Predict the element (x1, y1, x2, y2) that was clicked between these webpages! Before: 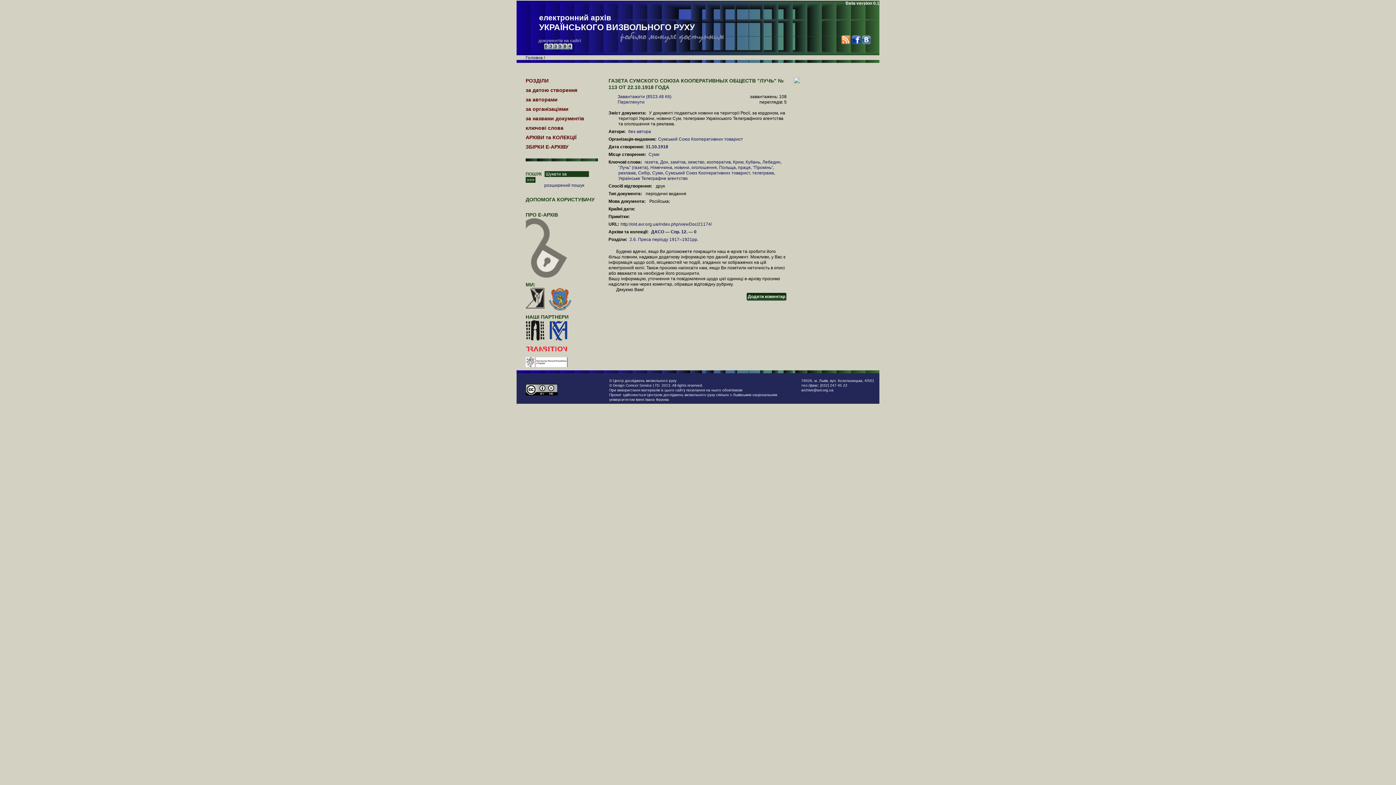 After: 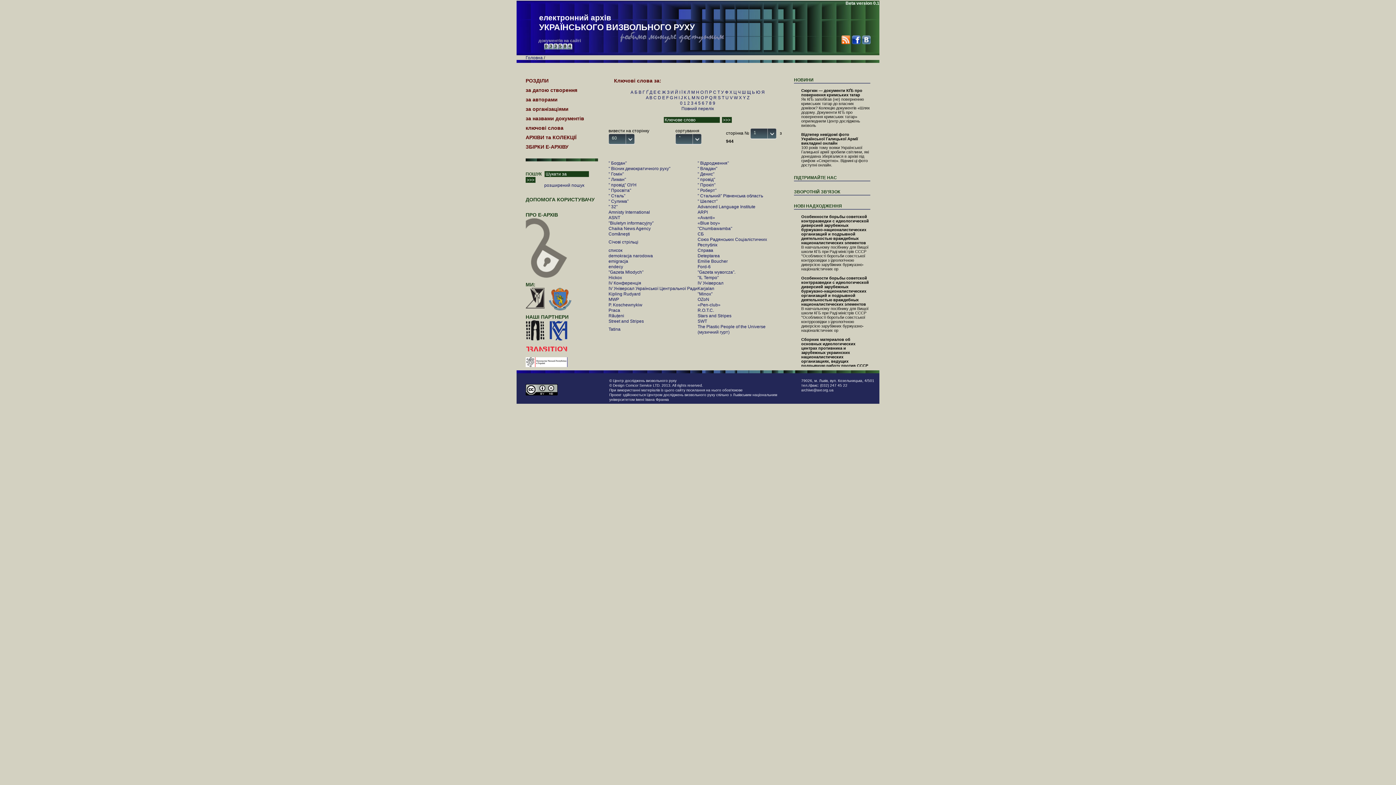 Action: label: ключові слова bbox: (525, 125, 563, 130)